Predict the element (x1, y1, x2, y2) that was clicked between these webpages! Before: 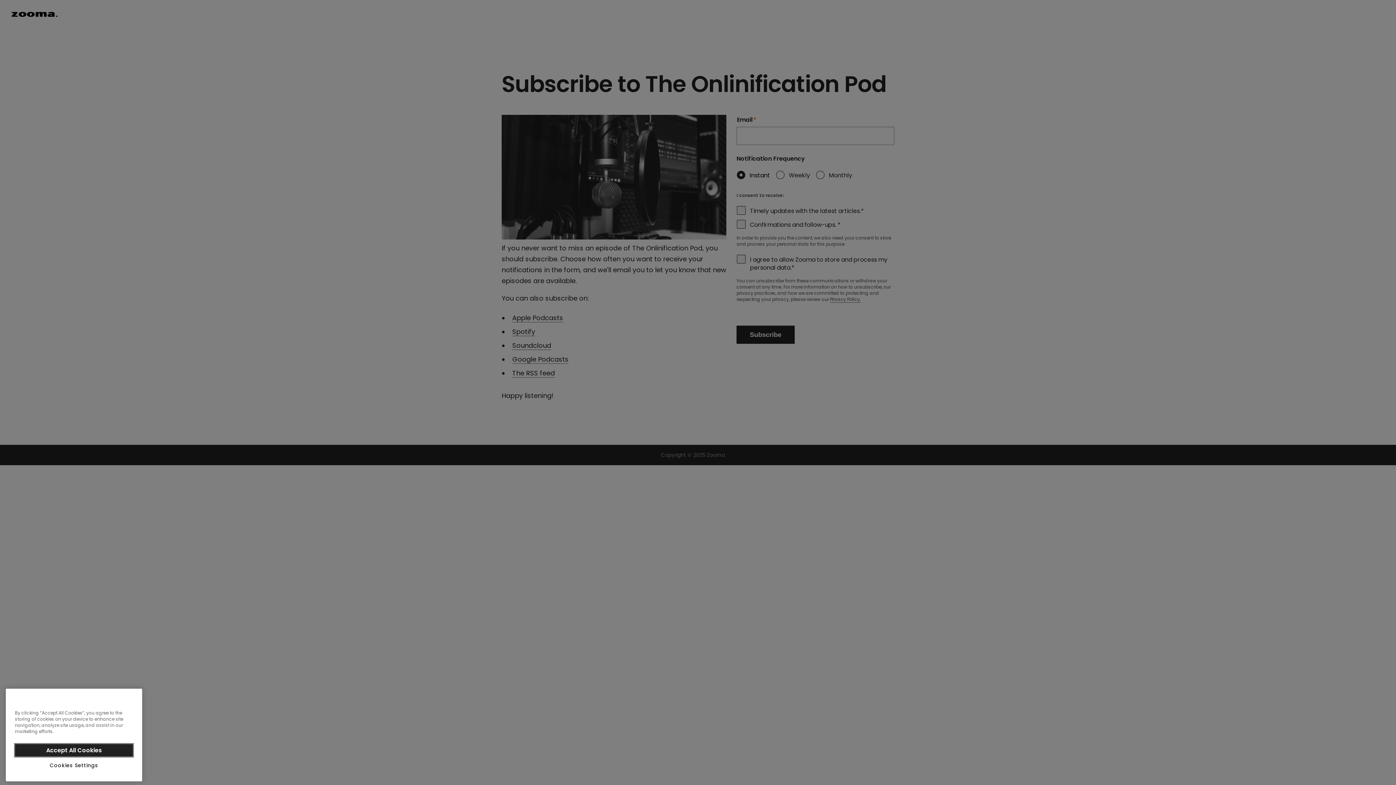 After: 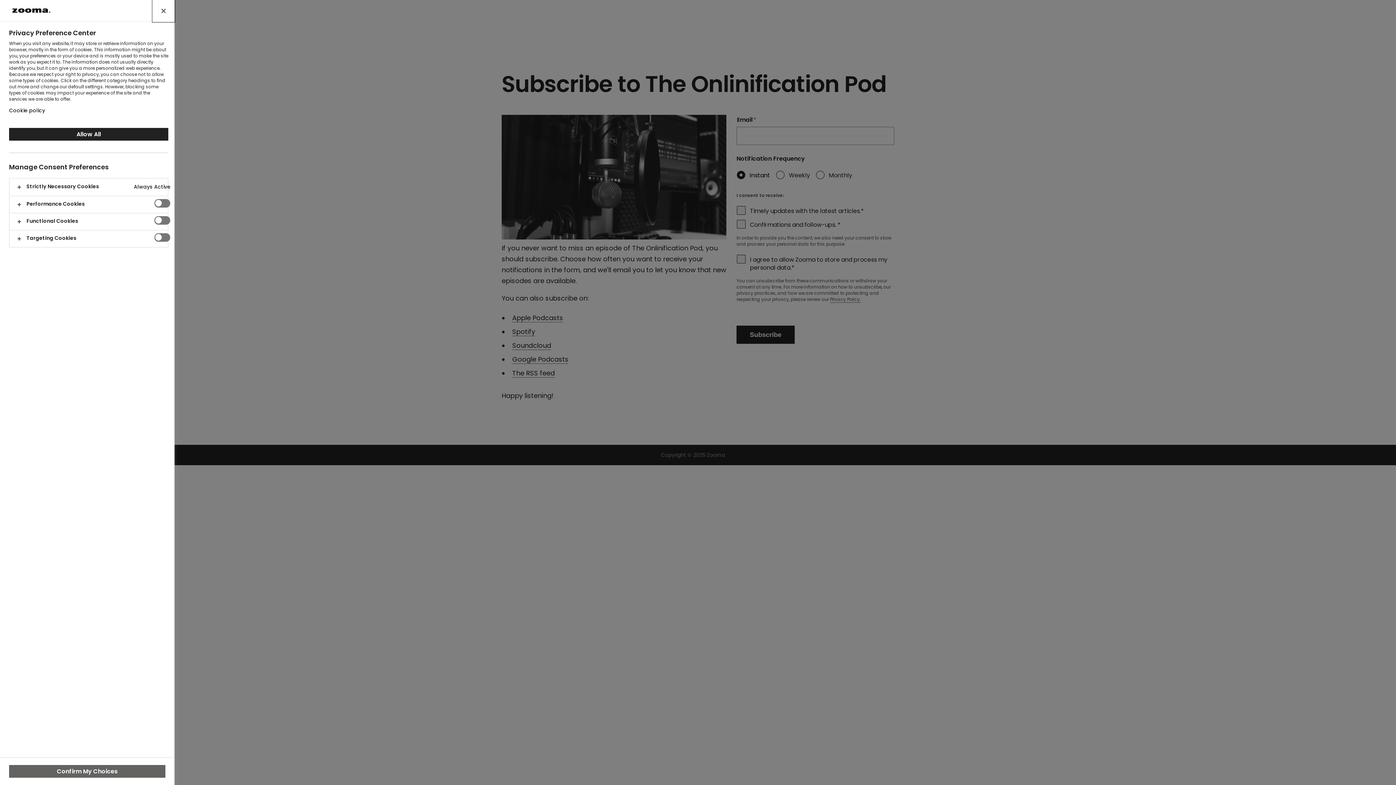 Action: label: Cookies Settings bbox: (14, 757, 133, 770)